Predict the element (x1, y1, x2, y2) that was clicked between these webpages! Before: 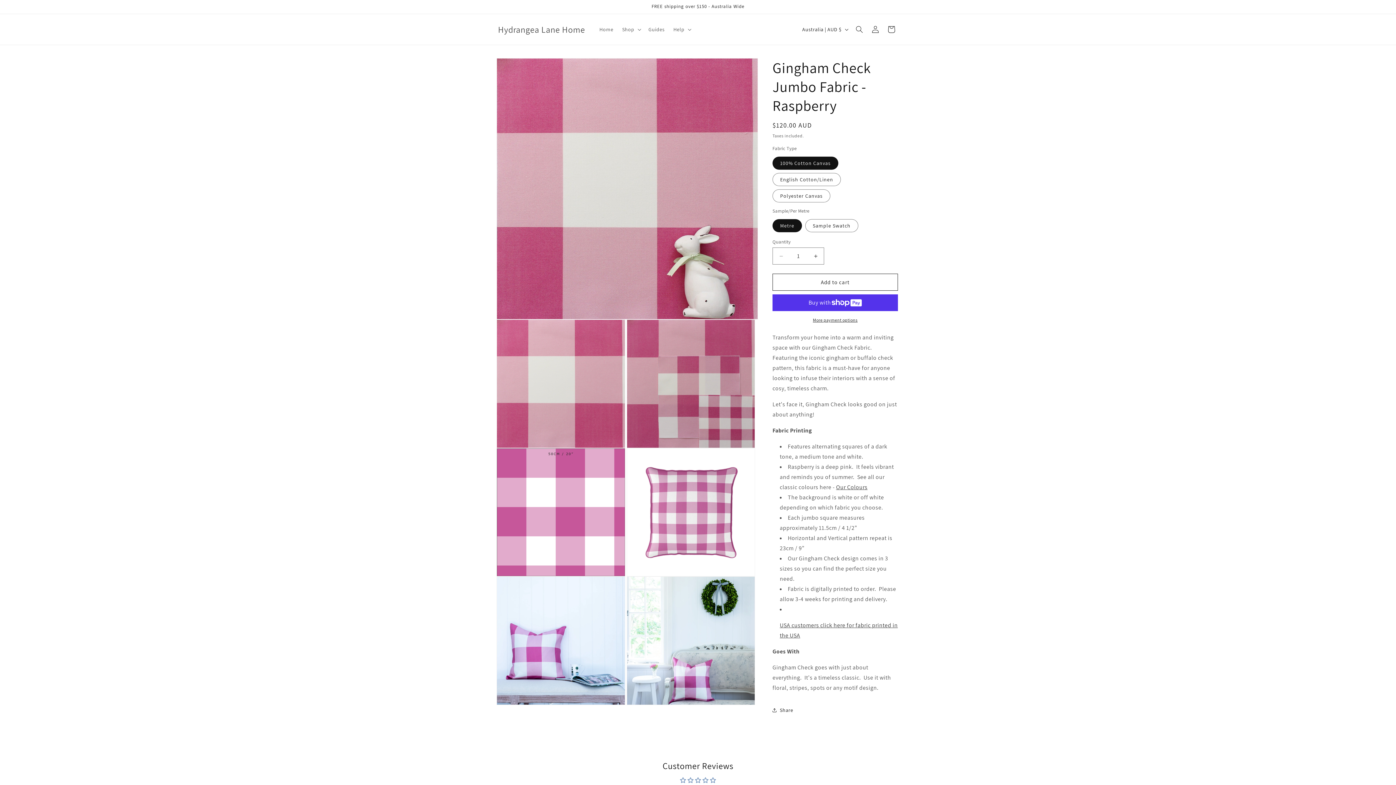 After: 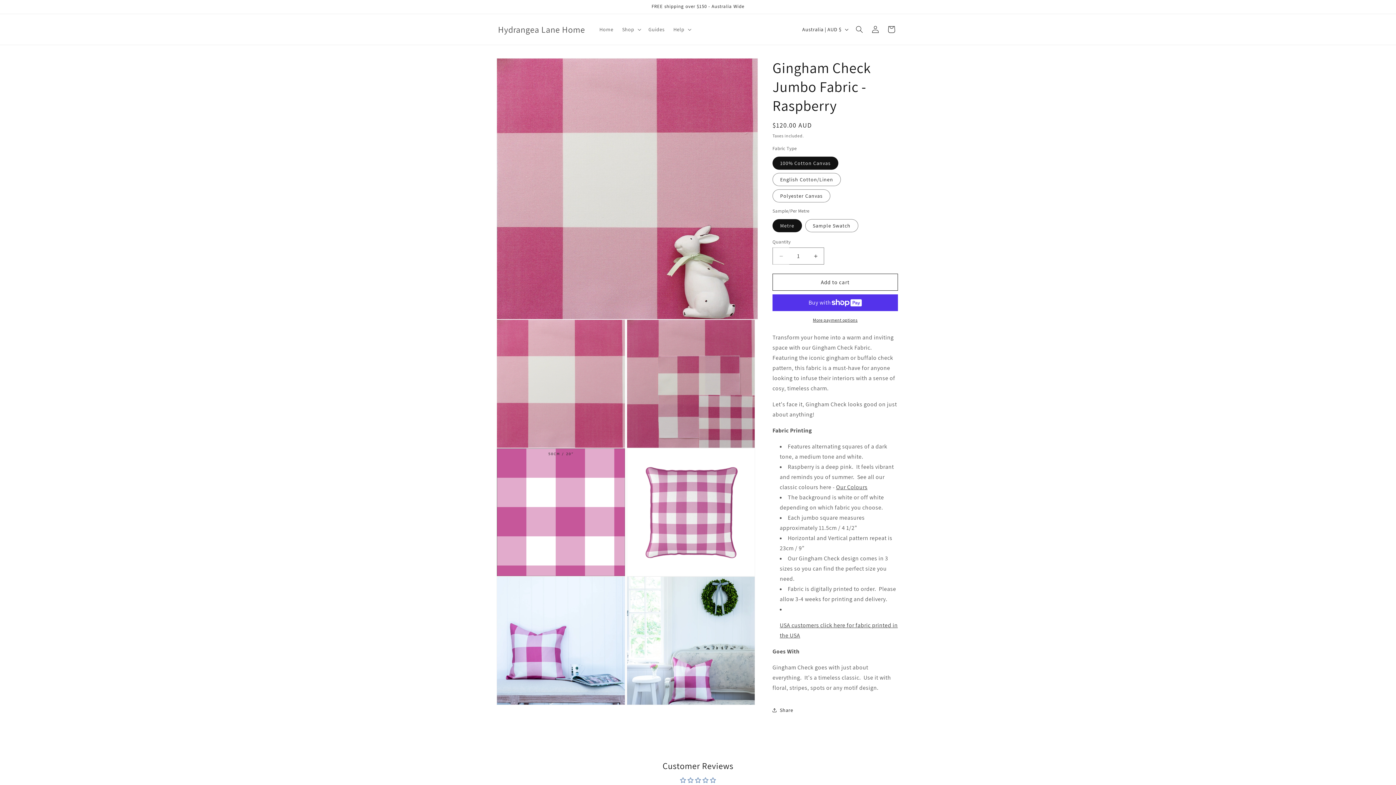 Action: label: Decrease quantity for Gingham Check Jumbo Fabric - Raspberry bbox: (773, 247, 789, 264)